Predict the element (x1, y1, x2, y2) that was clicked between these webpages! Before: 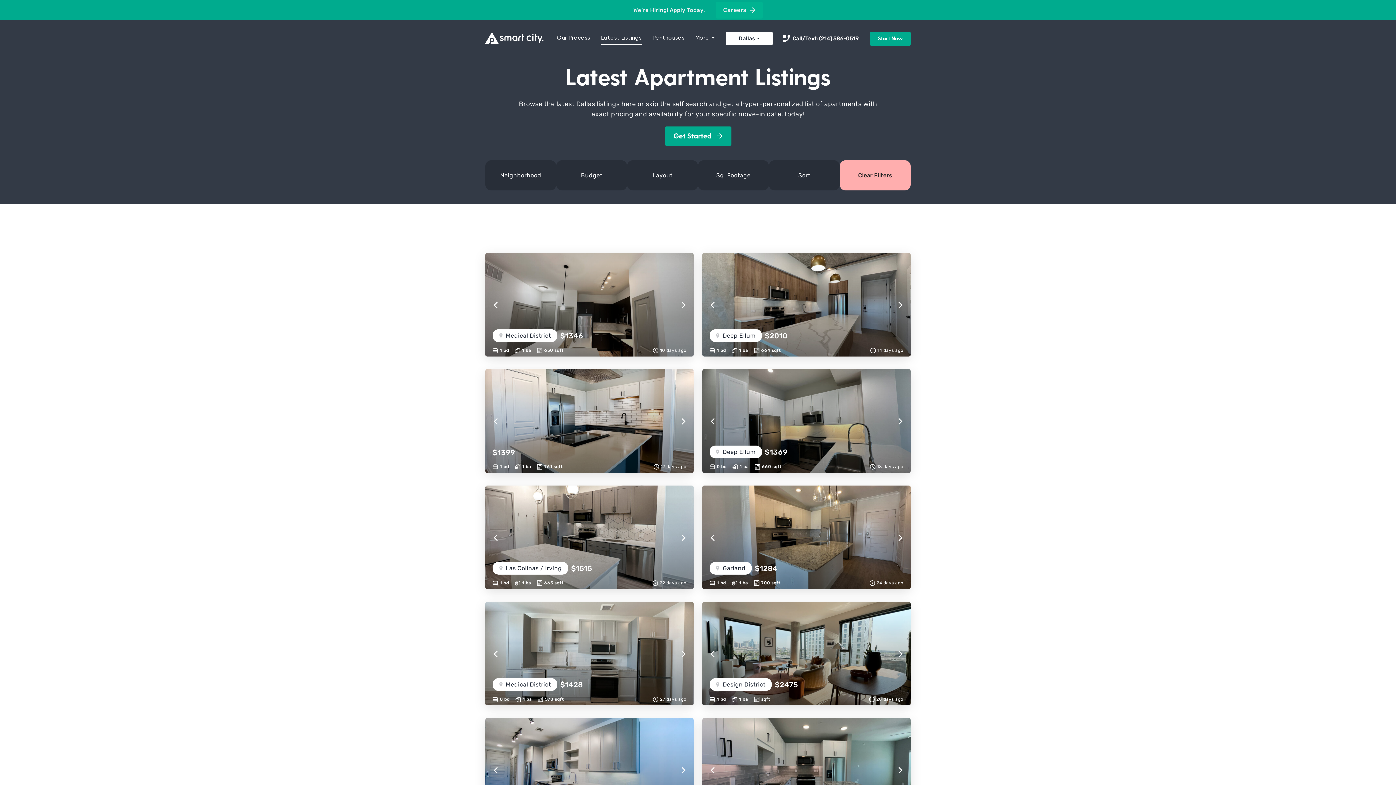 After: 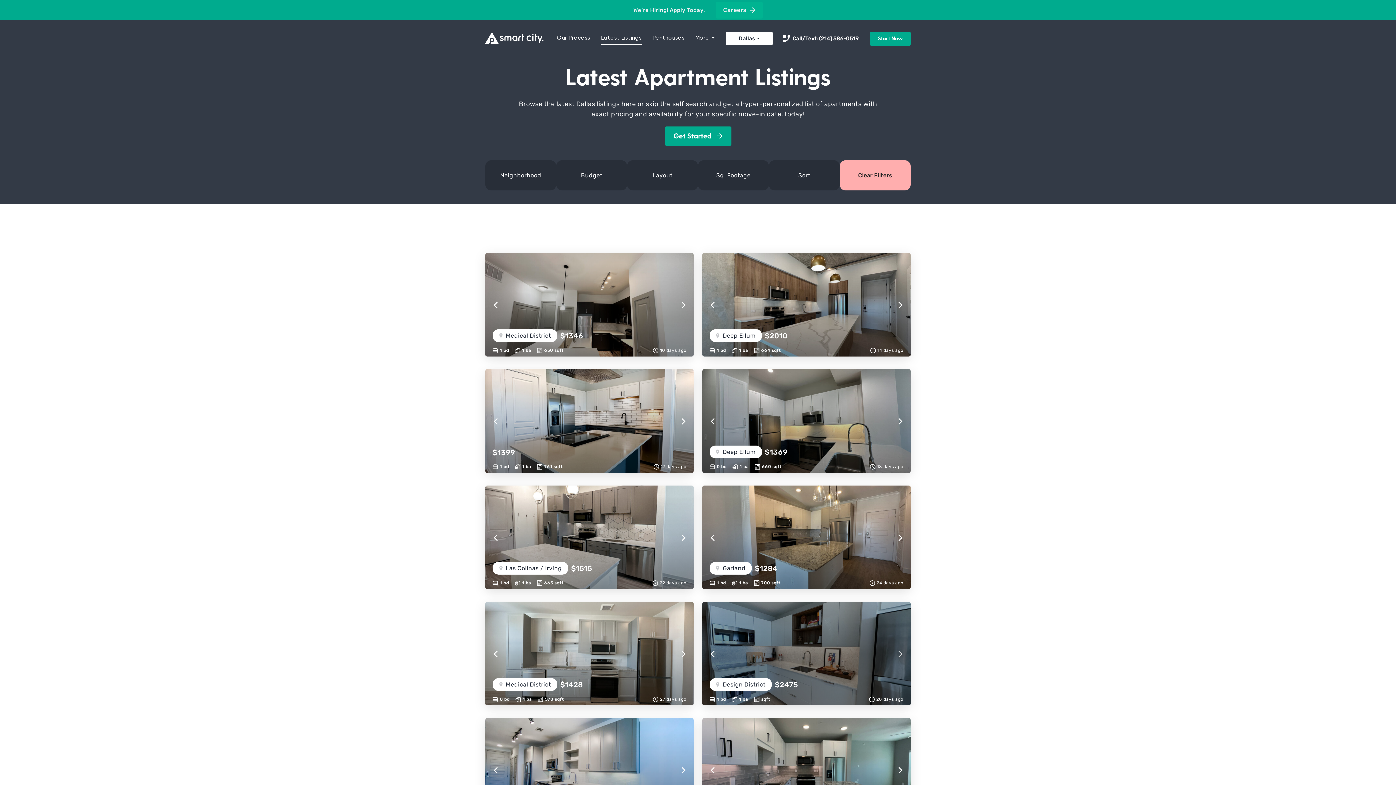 Action: bbox: (894, 648, 906, 659)